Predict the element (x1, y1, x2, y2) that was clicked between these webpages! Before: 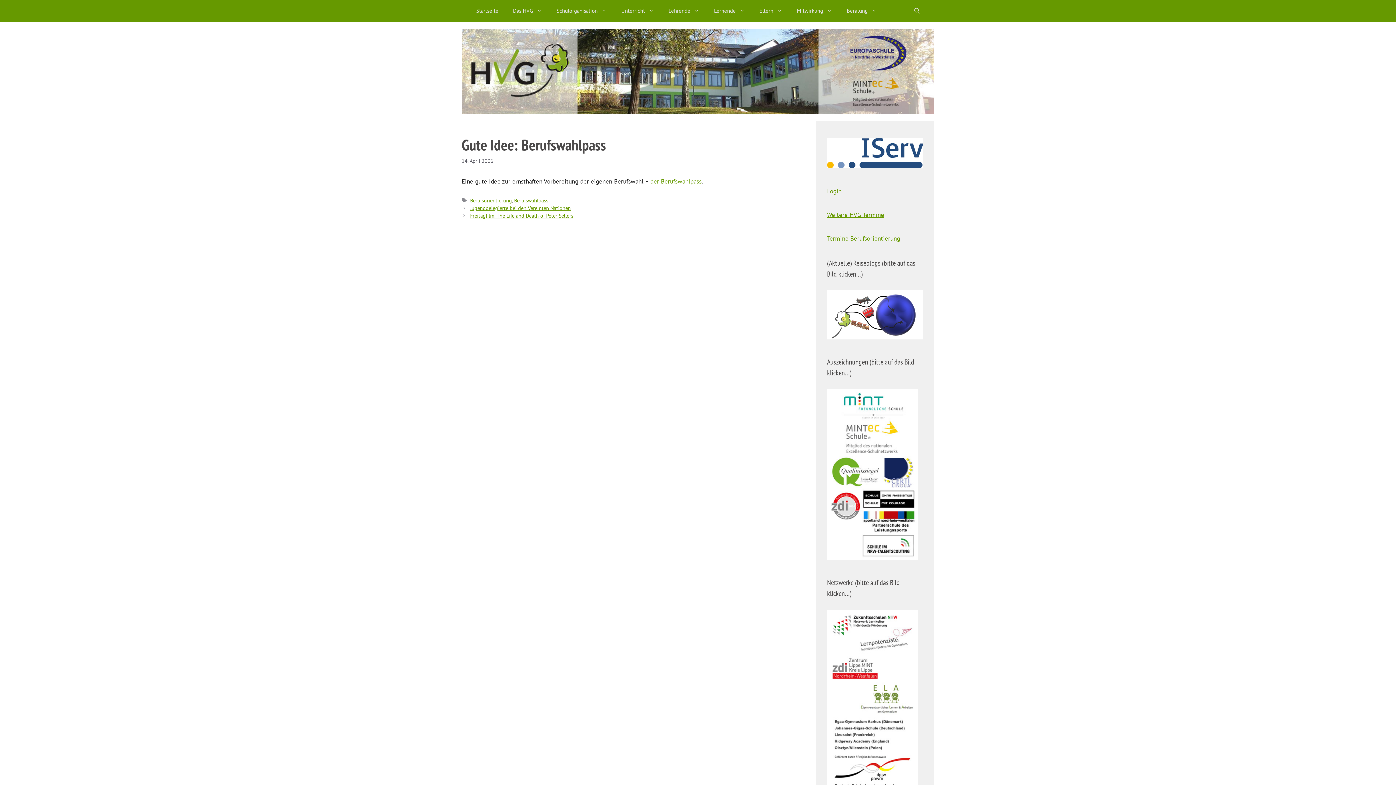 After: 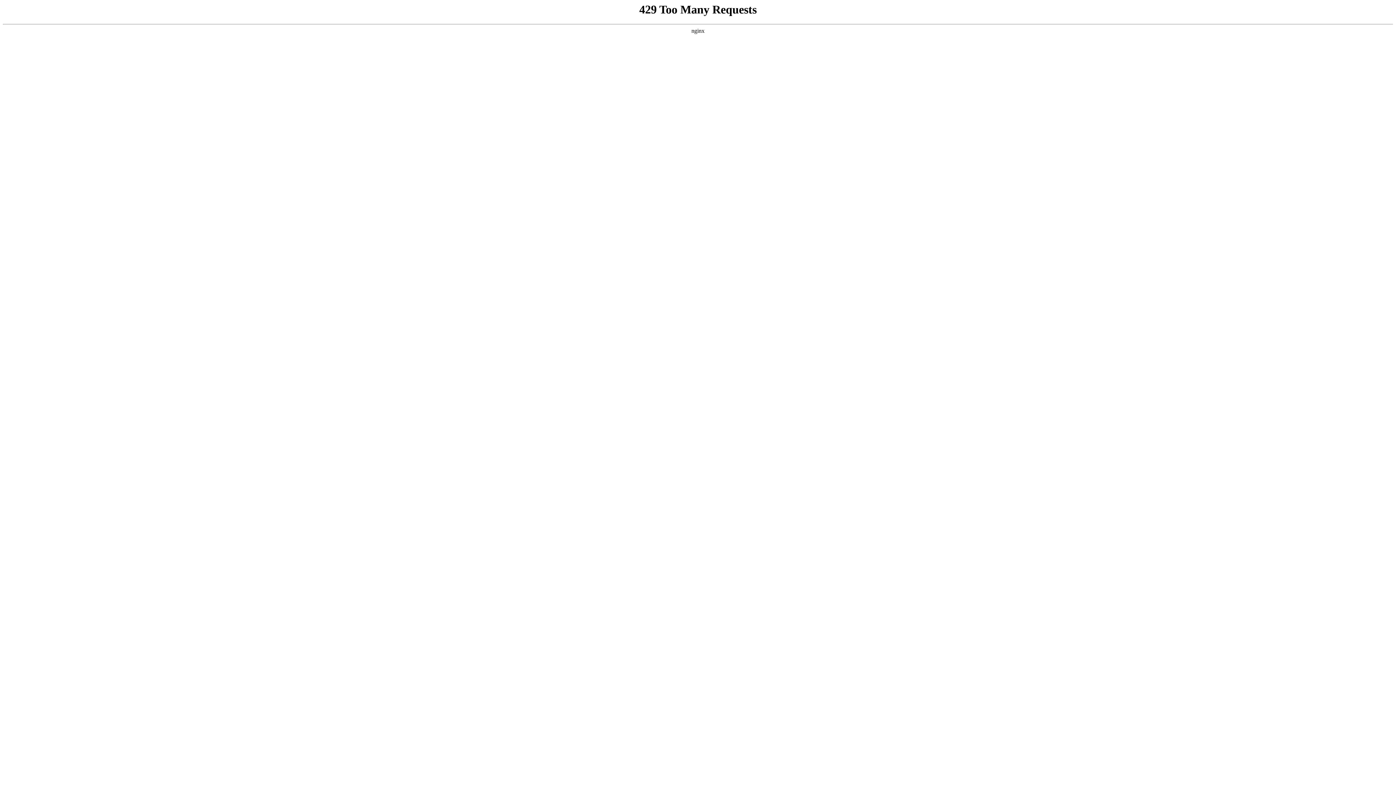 Action: bbox: (650, 177, 701, 185) label: der Berufswahlpass